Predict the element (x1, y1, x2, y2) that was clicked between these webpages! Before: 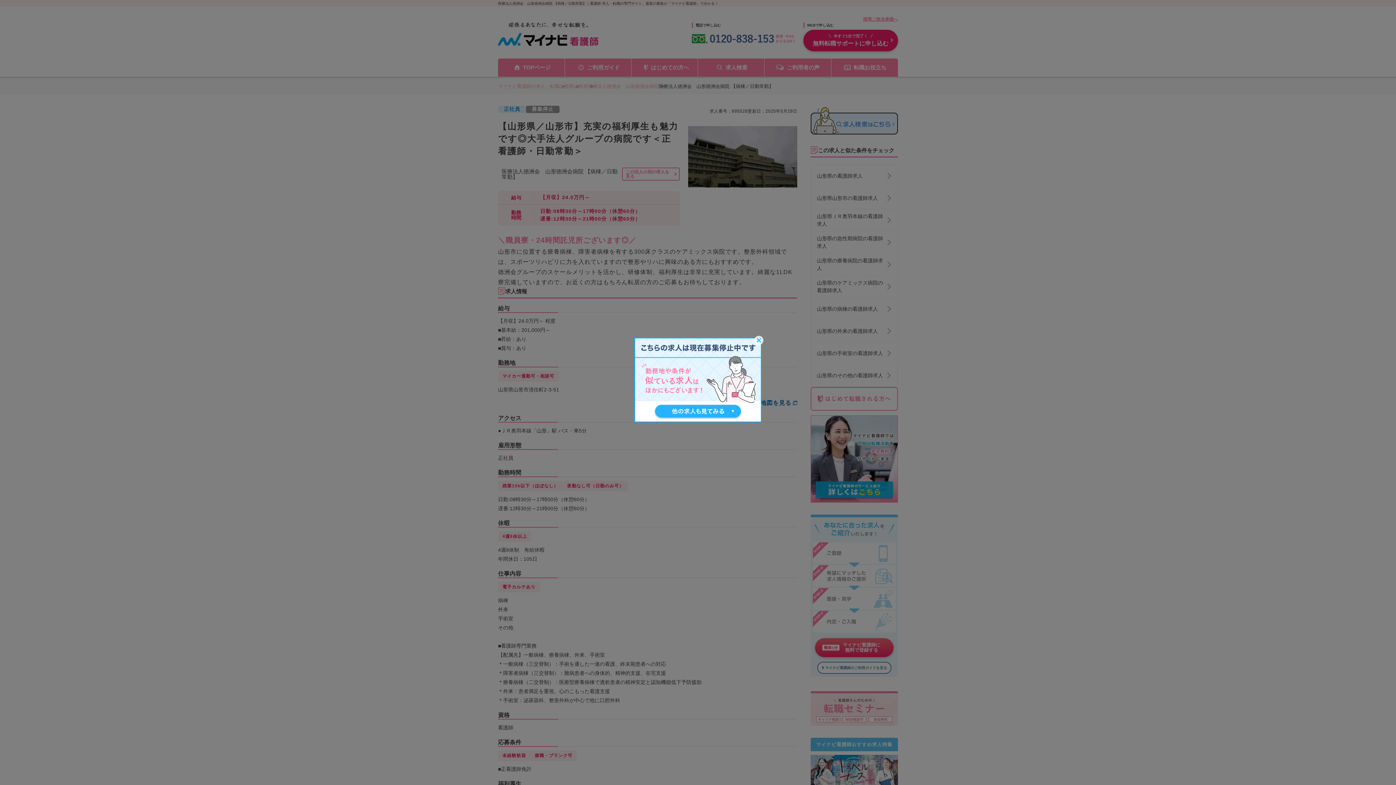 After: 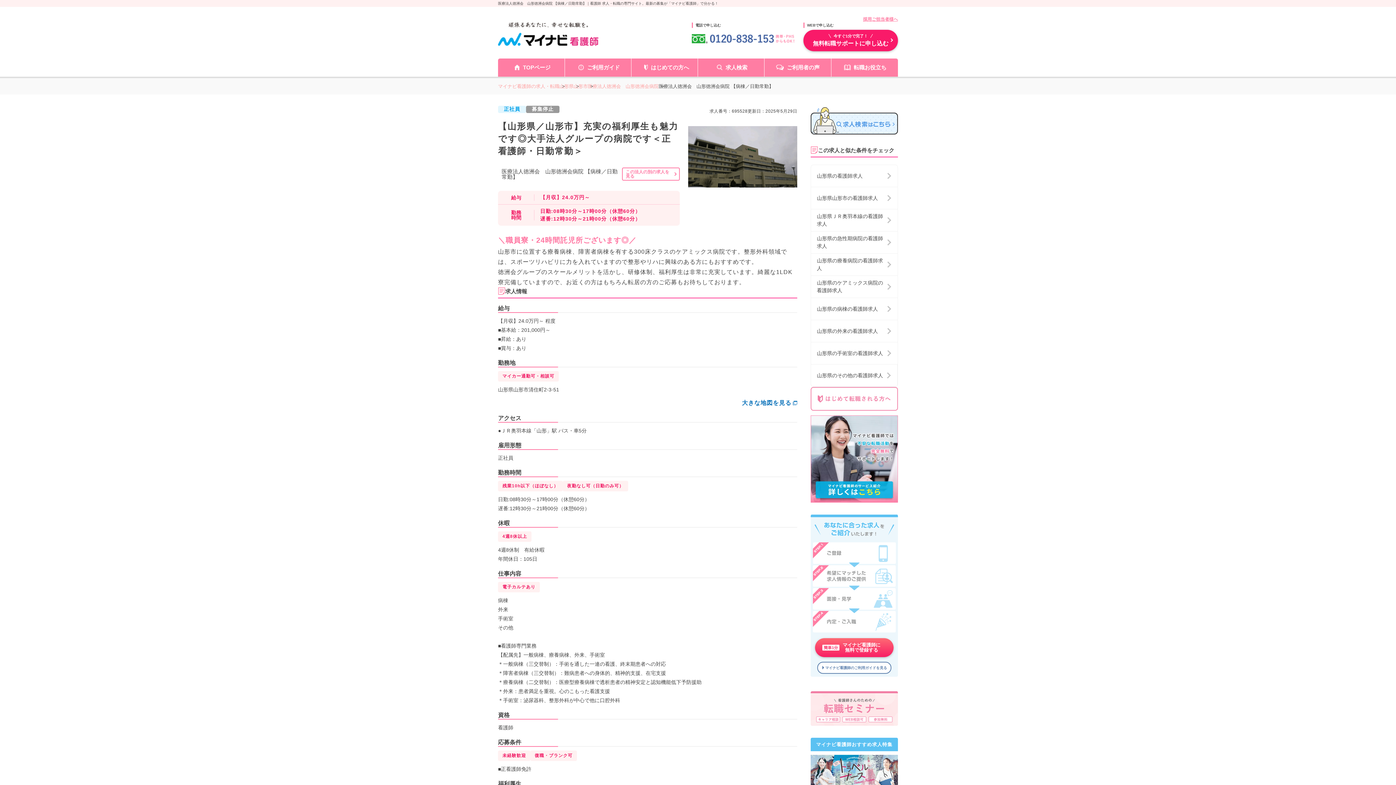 Action: bbox: (754, 335, 763, 345)